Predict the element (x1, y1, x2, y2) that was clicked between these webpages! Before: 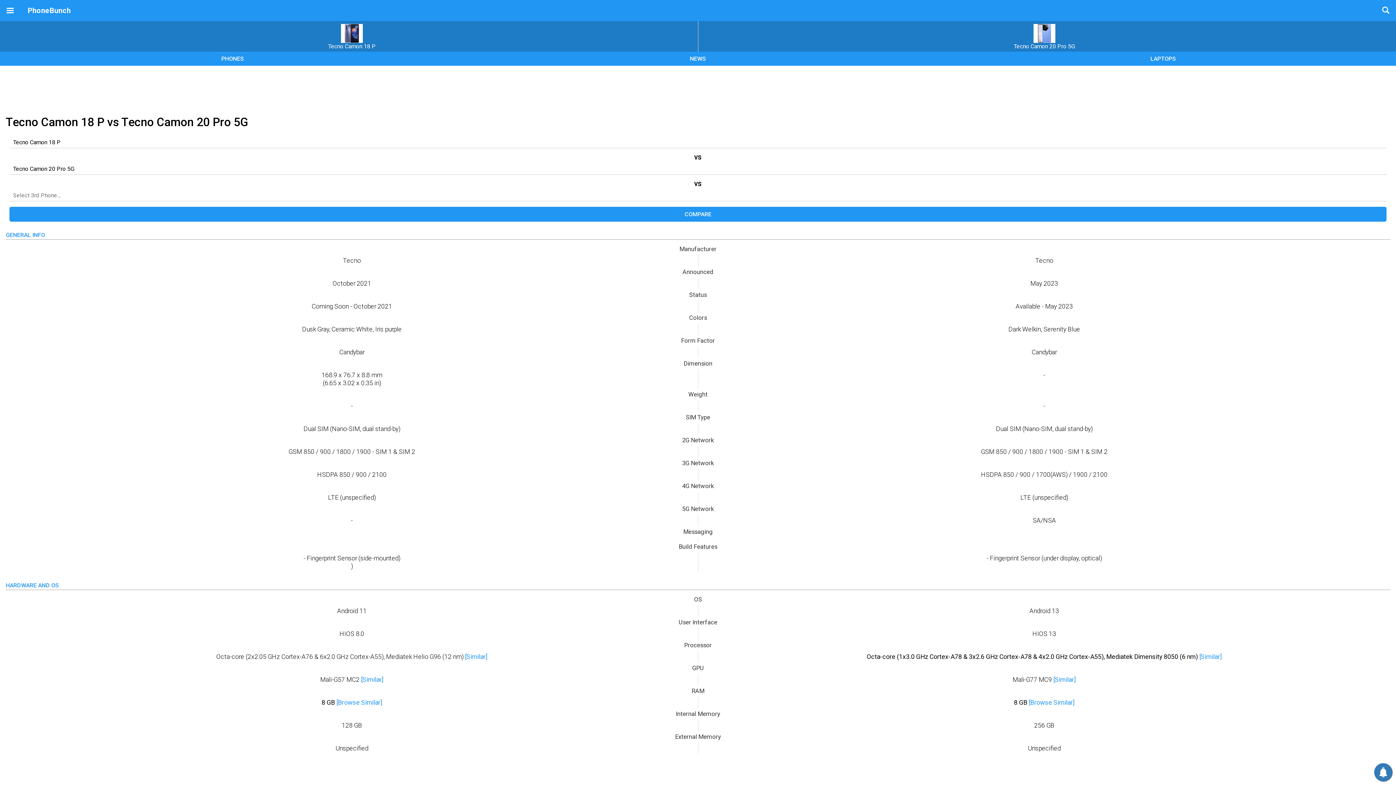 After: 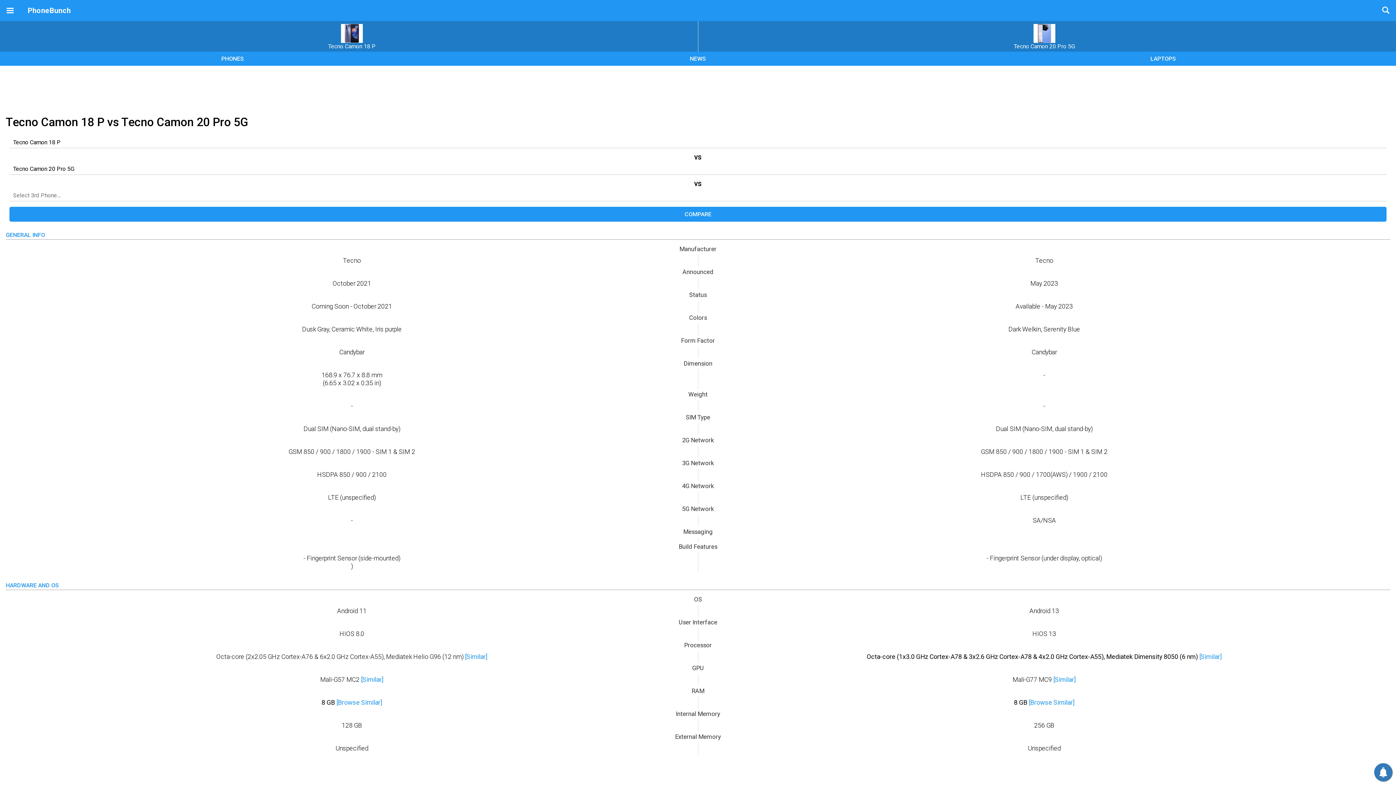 Action: label: [Similar] bbox: (465, 653, 487, 660)